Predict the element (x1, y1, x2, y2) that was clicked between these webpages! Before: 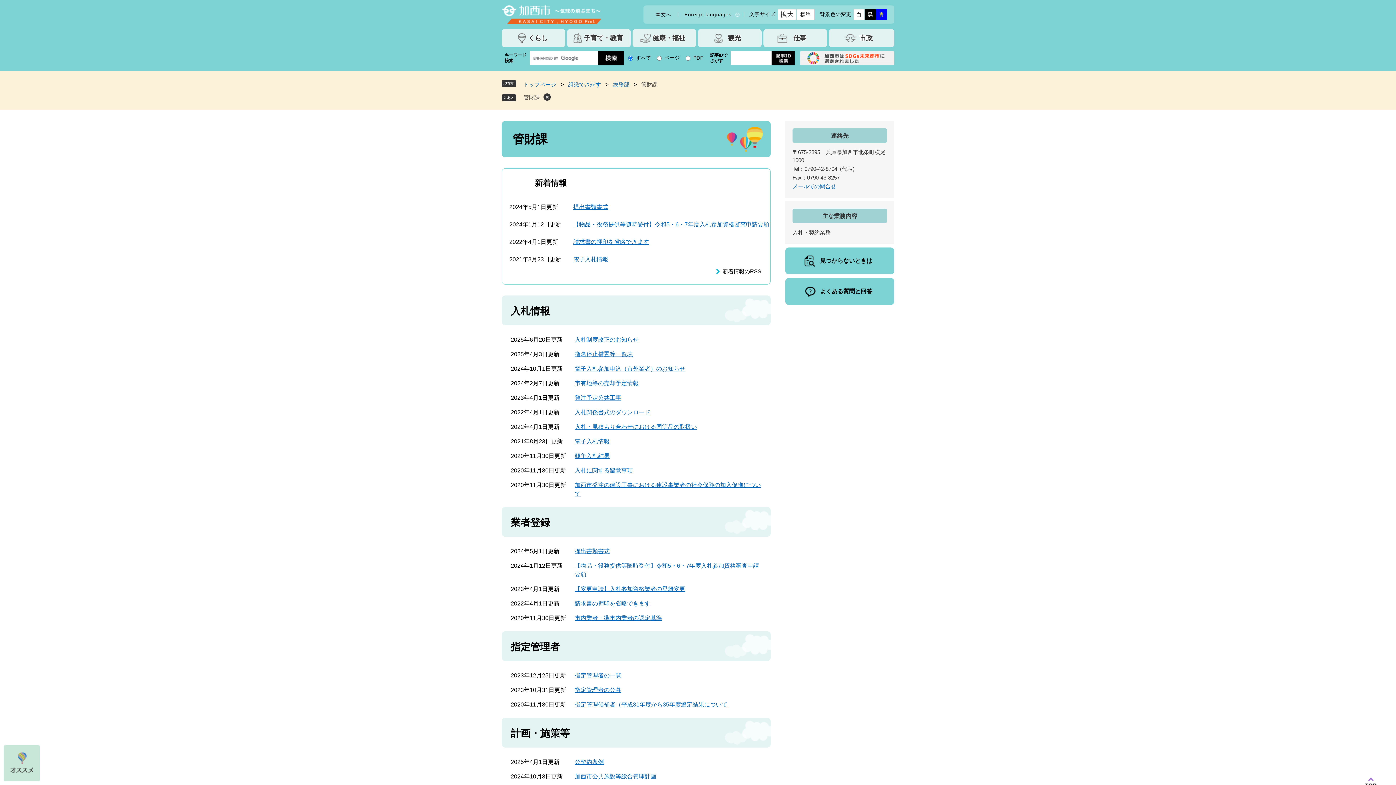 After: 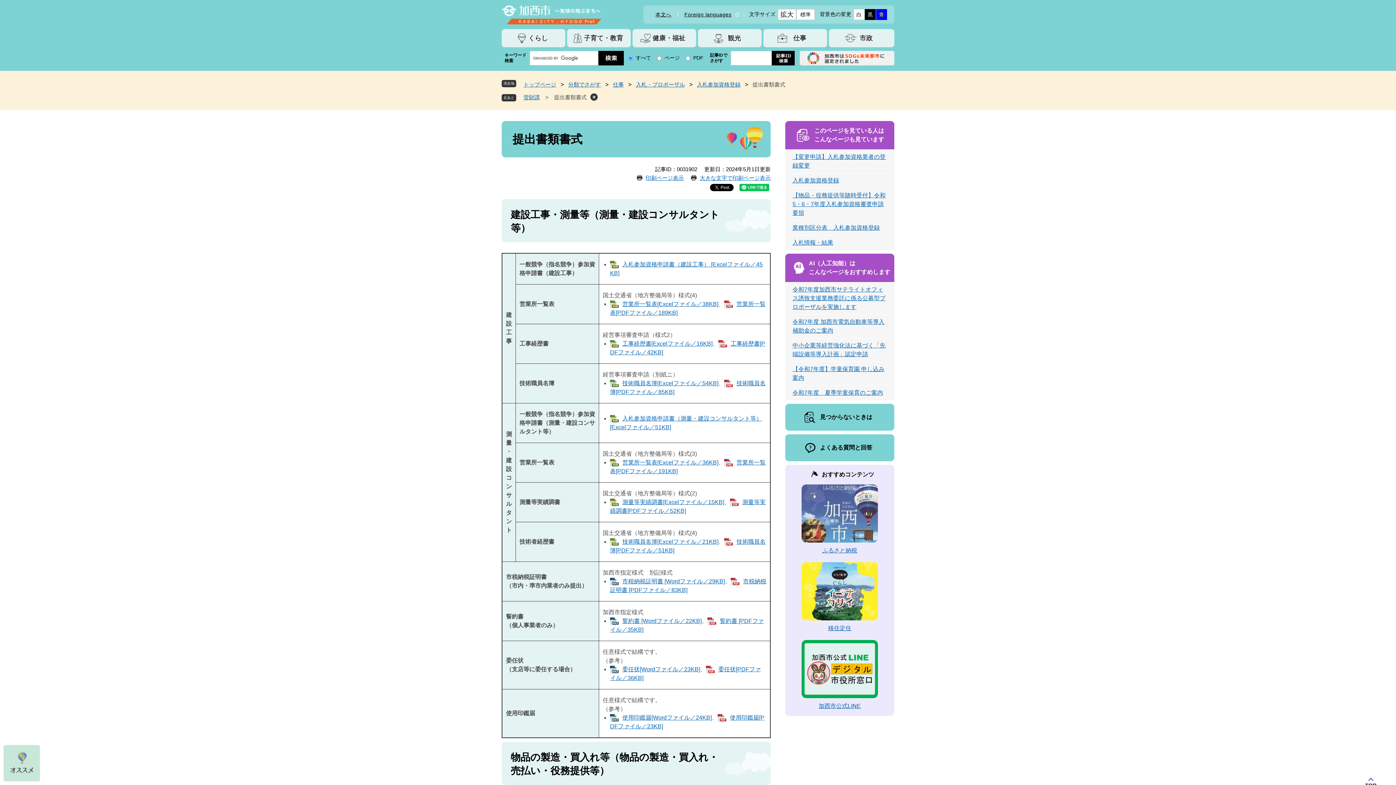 Action: label: 提出書類書式 bbox: (573, 204, 608, 210)